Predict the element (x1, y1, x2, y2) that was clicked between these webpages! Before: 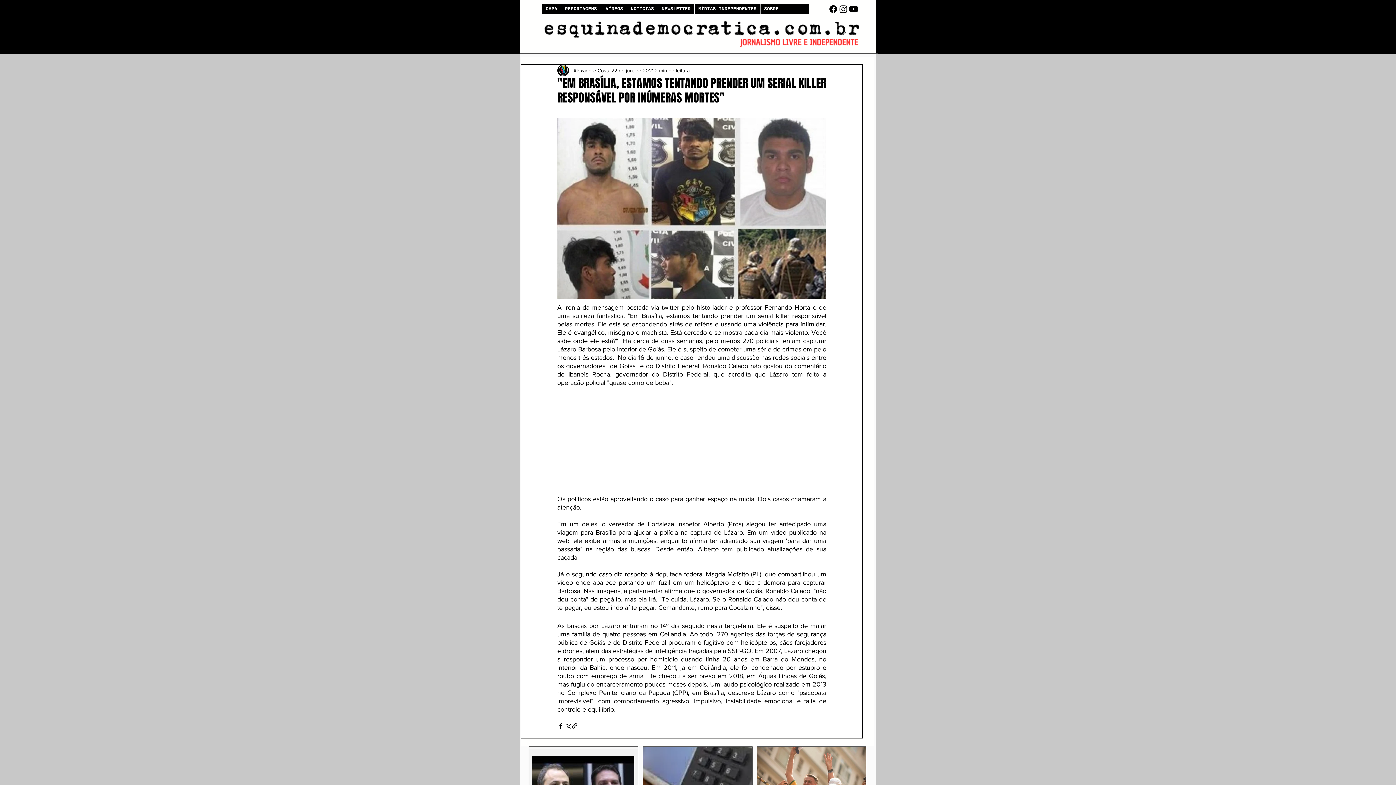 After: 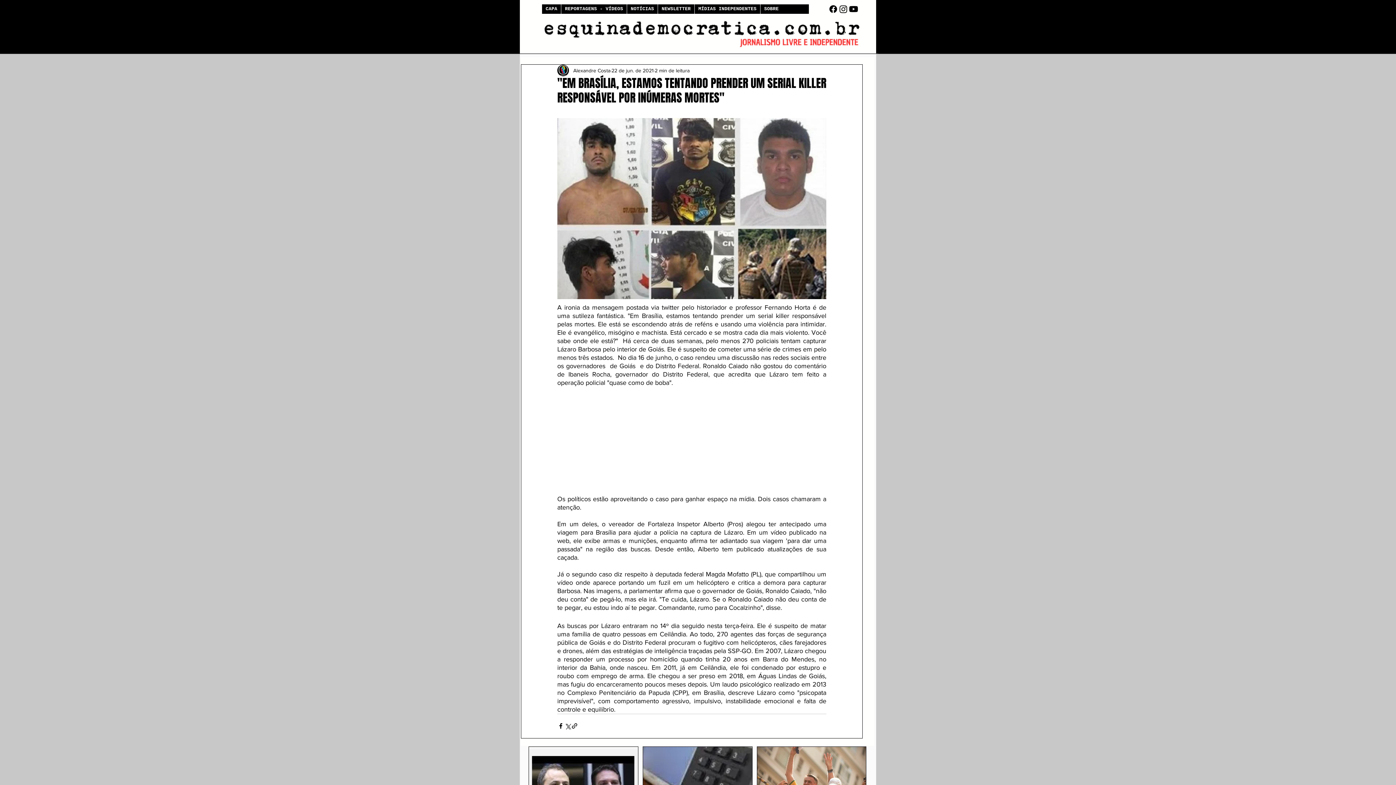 Action: bbox: (828, 4, 838, 14) label: Facebook